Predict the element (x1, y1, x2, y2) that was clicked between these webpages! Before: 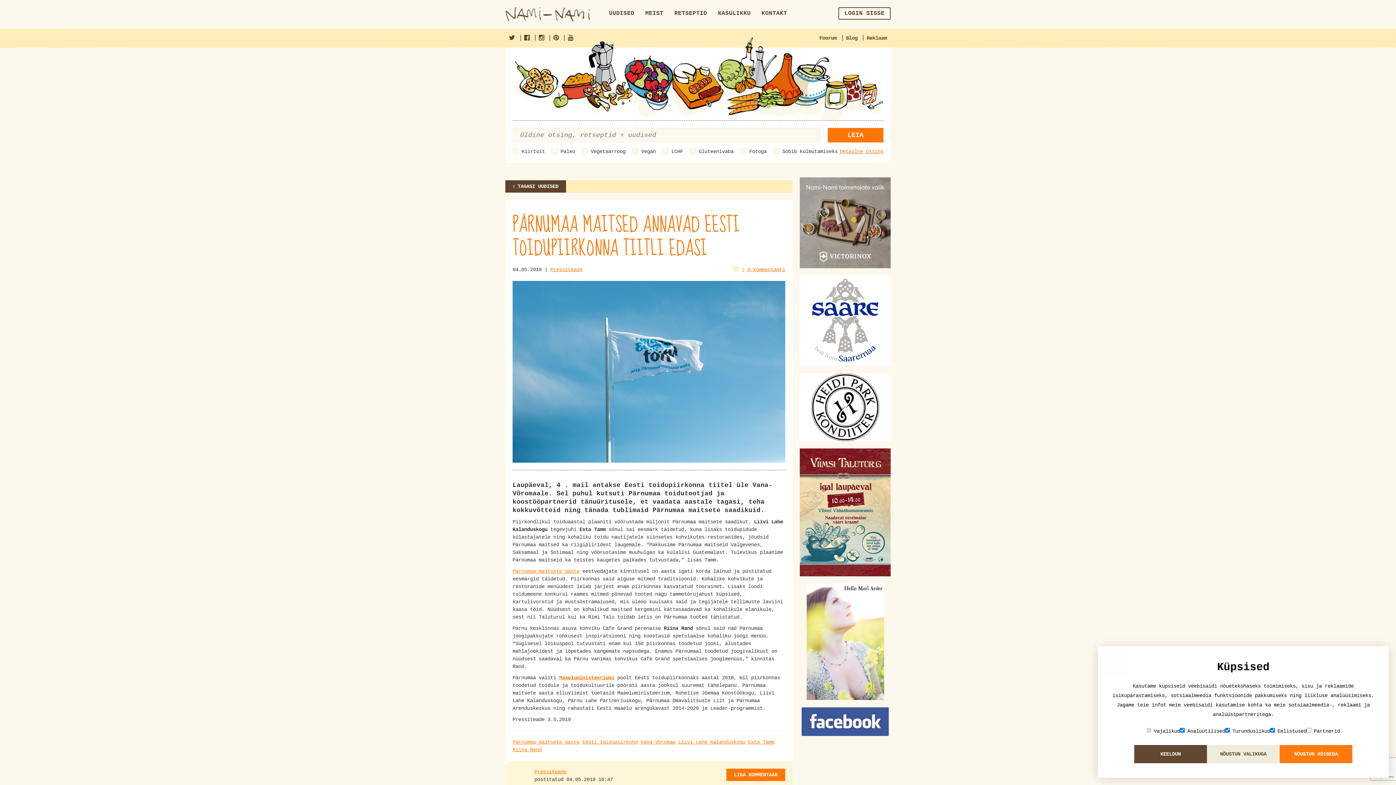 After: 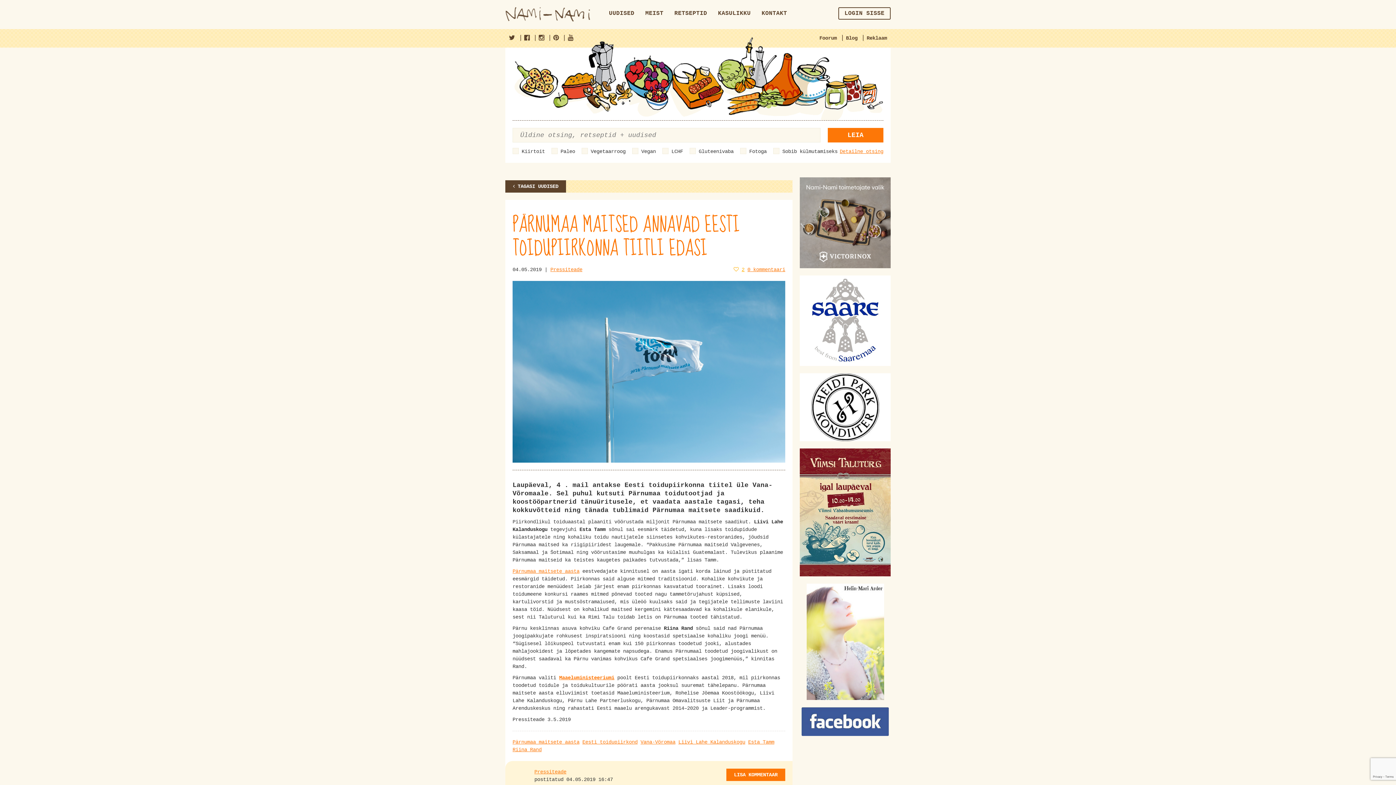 Action: bbox: (1280, 745, 1352, 763) label: NÕUSTUN KÕIGEDA